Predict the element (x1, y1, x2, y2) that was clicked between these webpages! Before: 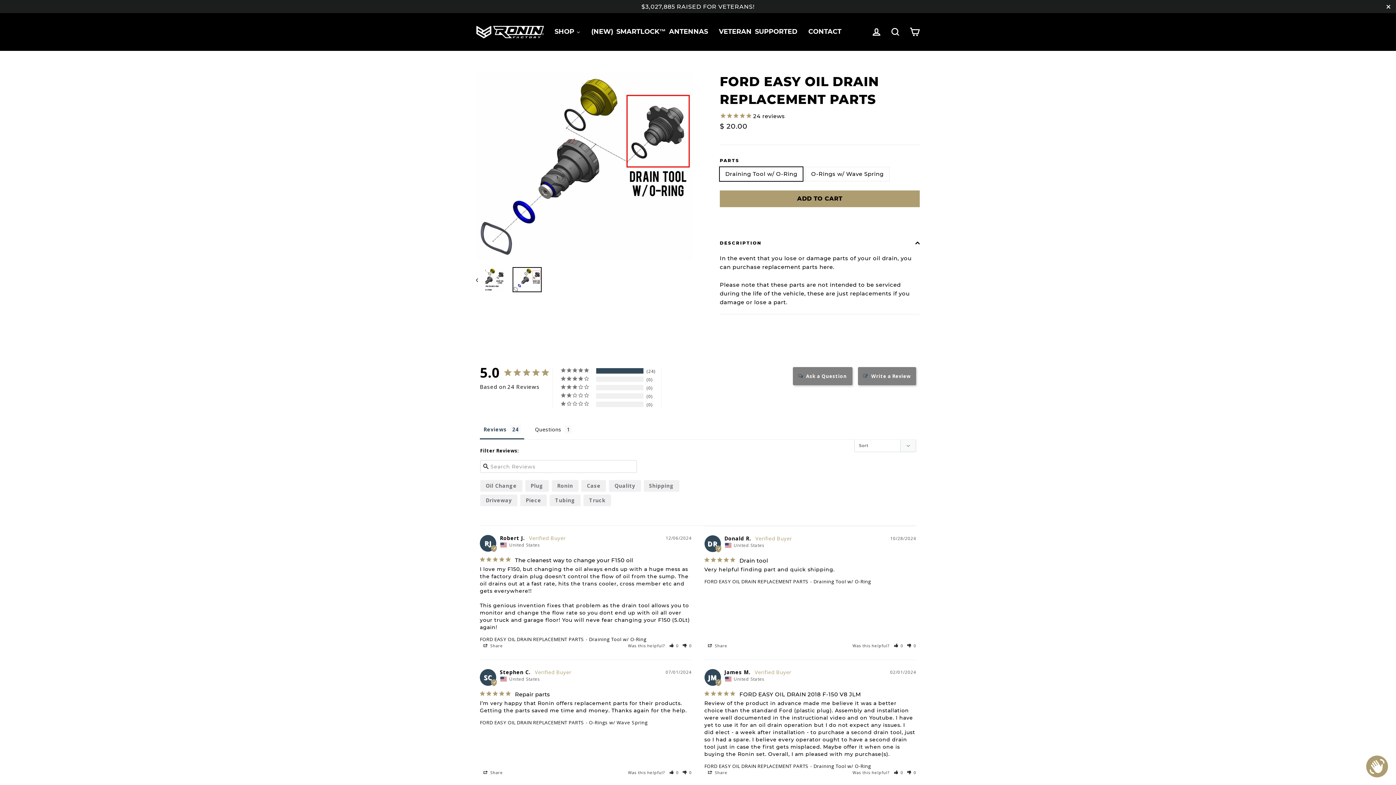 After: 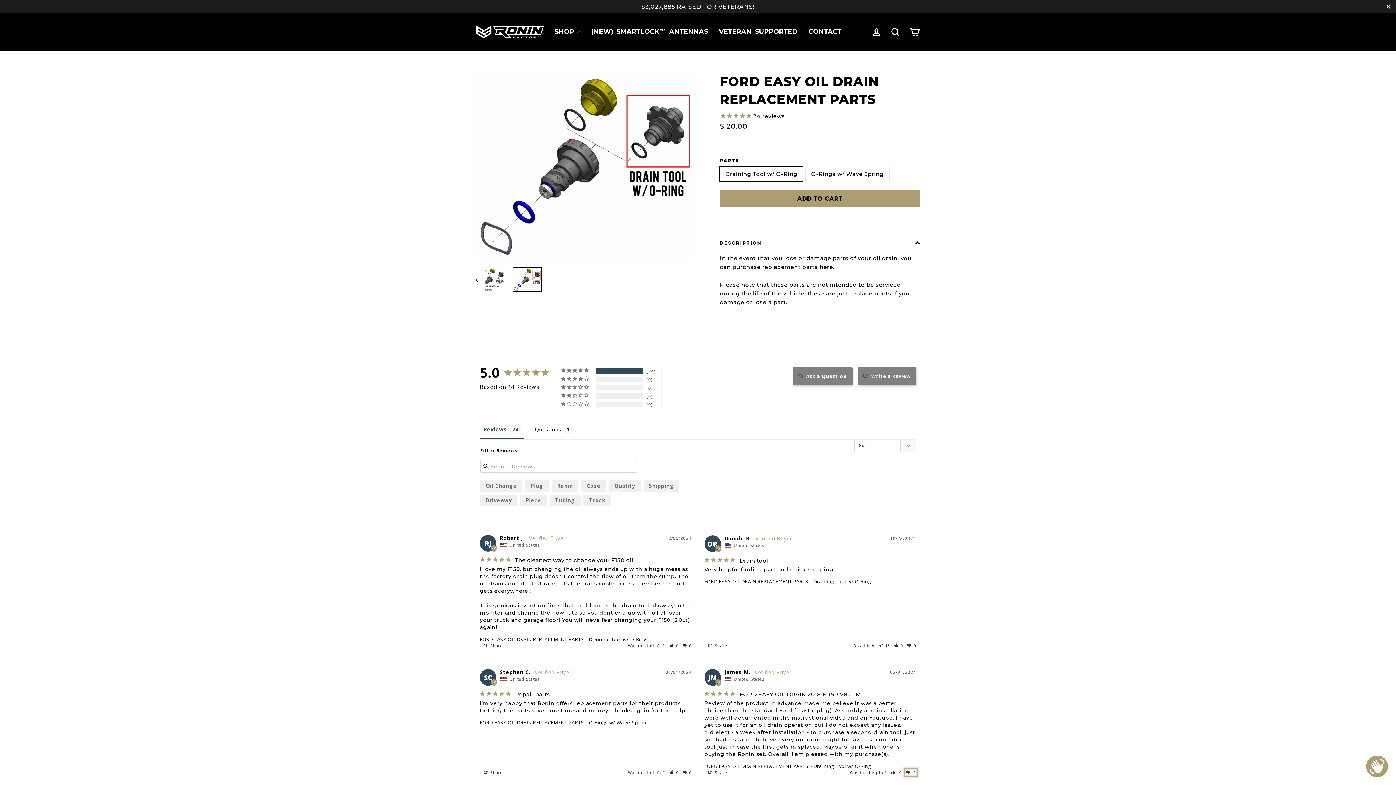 Action: label: Rate review as not helpful bbox: (907, 770, 916, 775)